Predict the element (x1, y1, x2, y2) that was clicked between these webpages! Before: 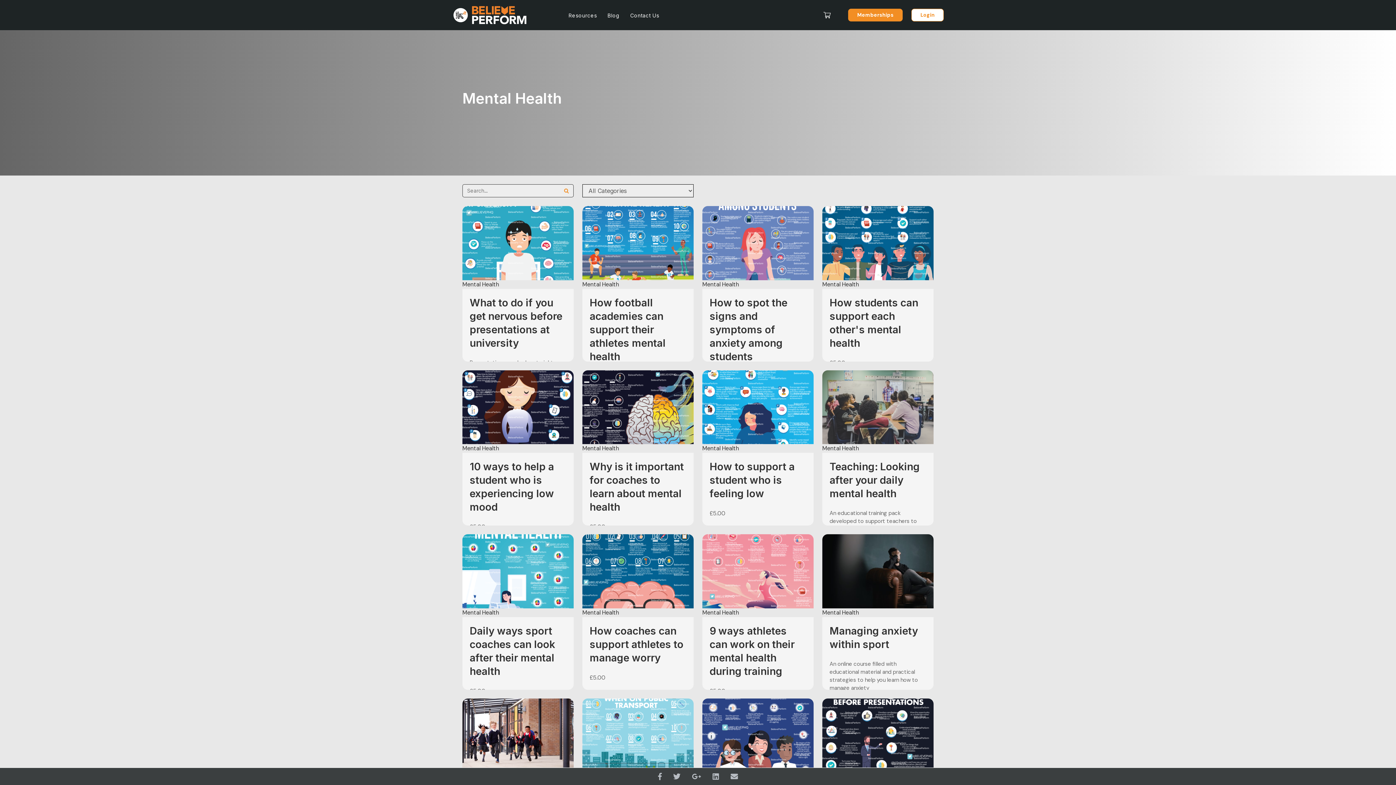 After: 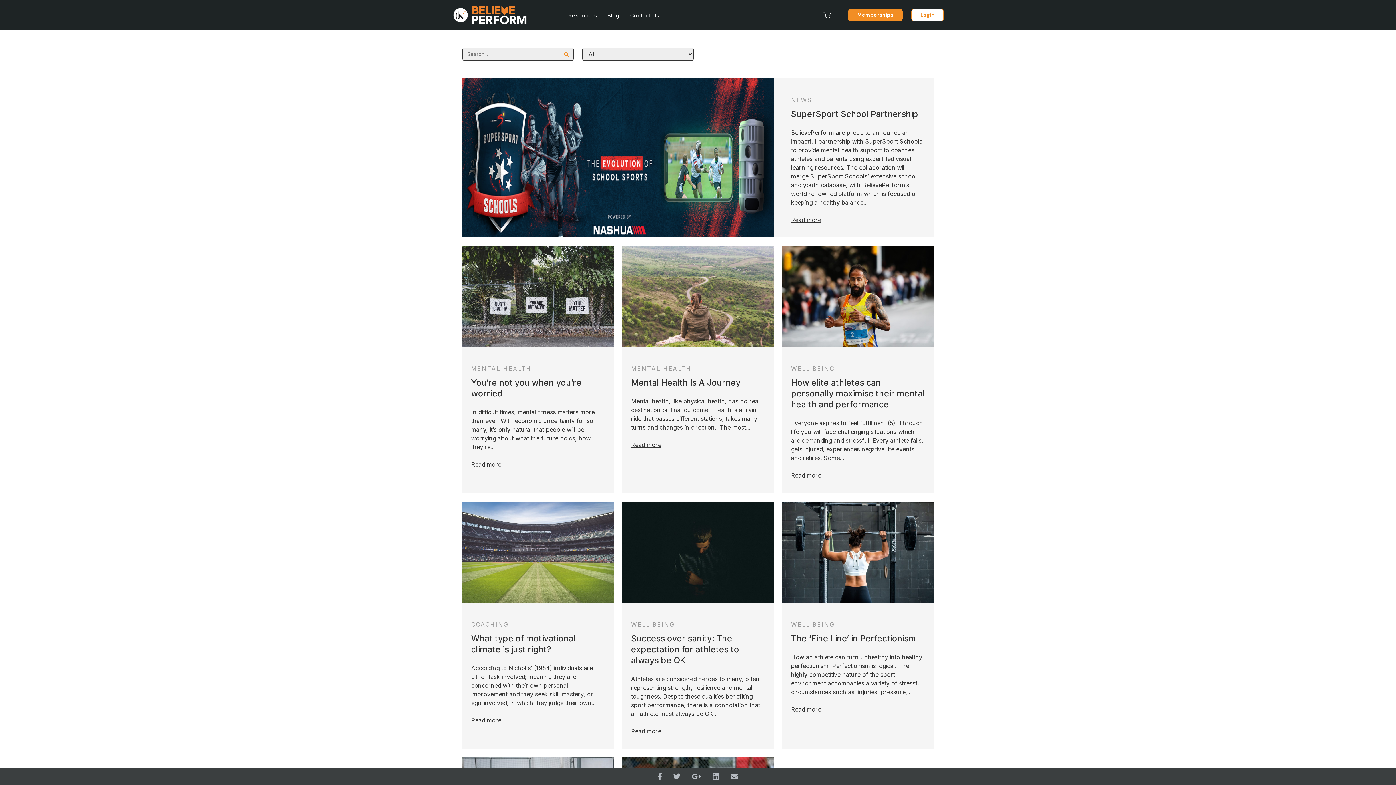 Action: label: Blog bbox: (607, 11, 619, 19)